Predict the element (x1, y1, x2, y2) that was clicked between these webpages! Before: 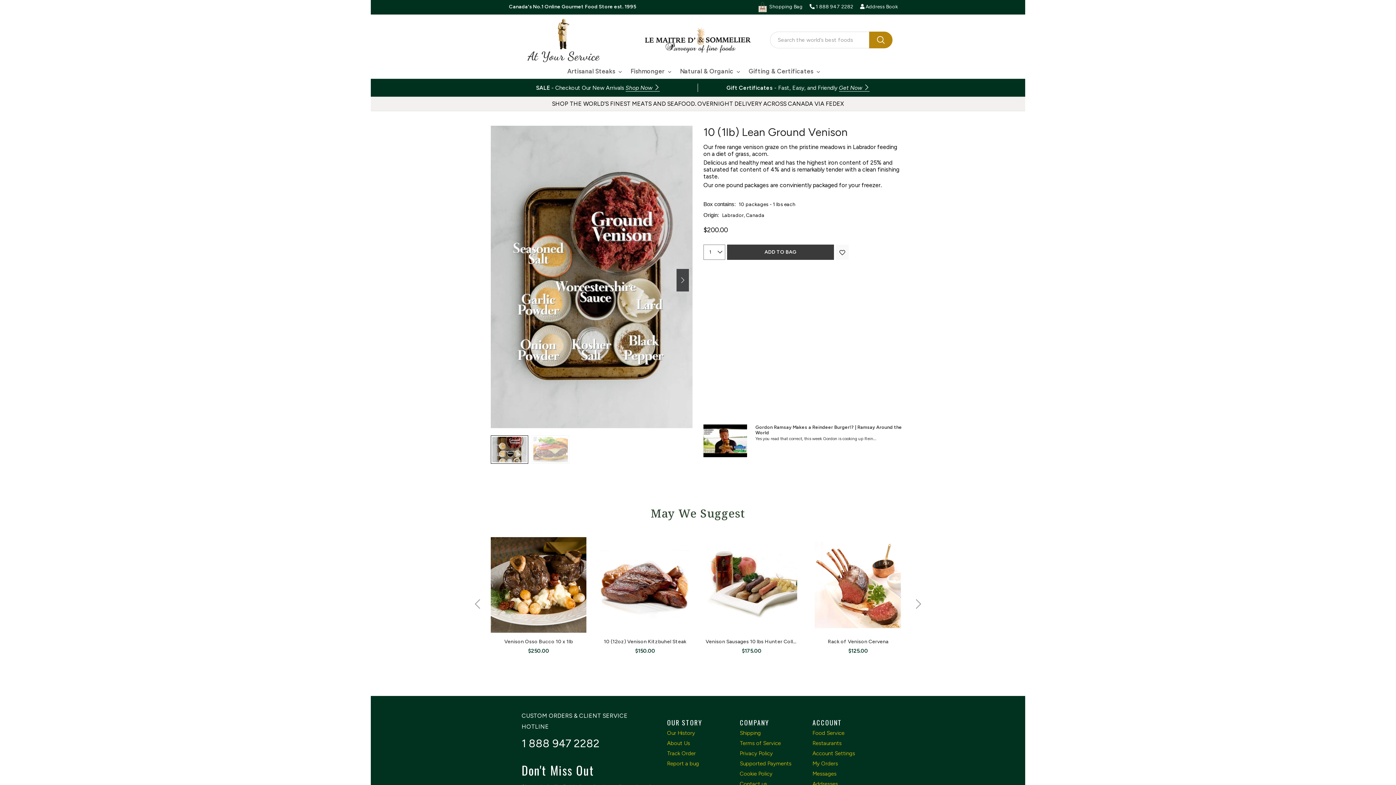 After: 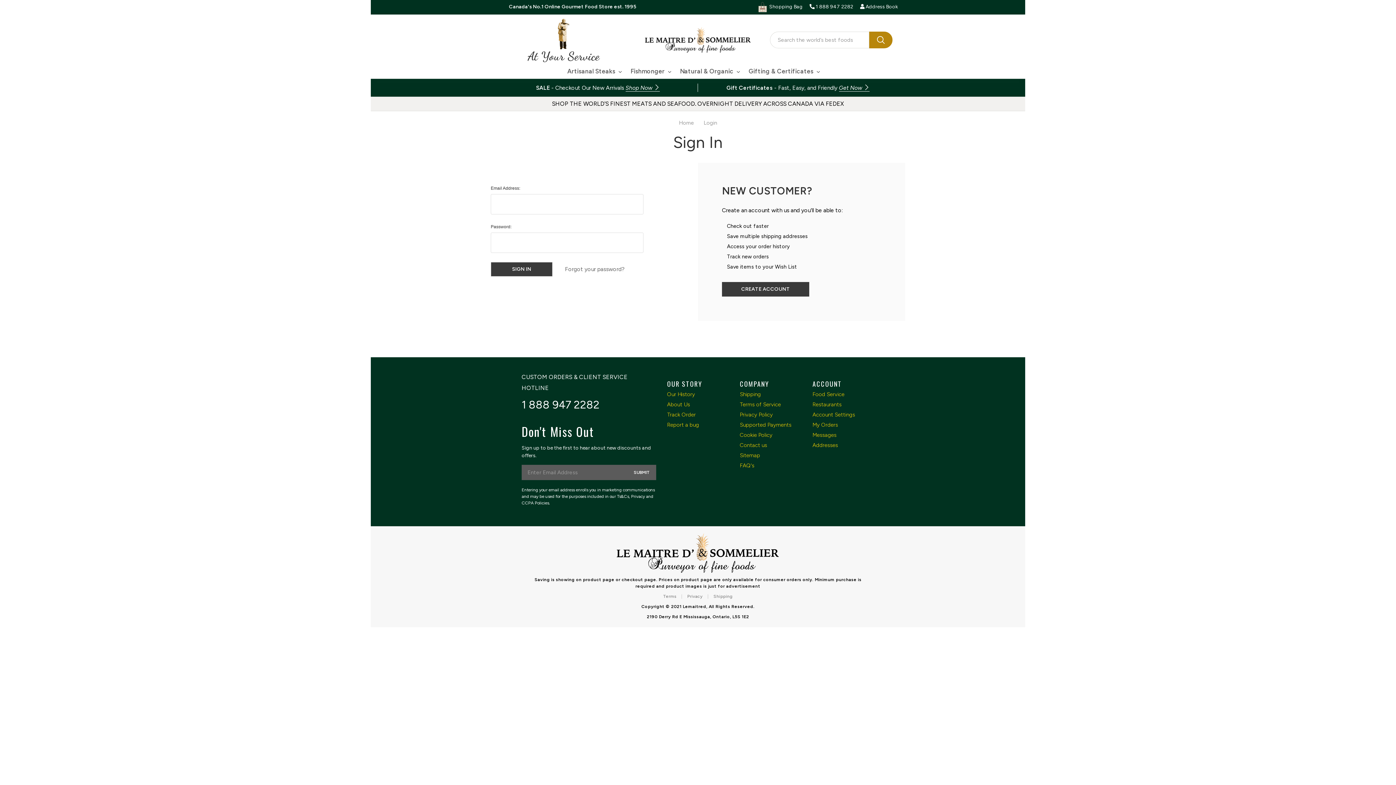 Action: label: Food Service bbox: (812, 730, 844, 736)